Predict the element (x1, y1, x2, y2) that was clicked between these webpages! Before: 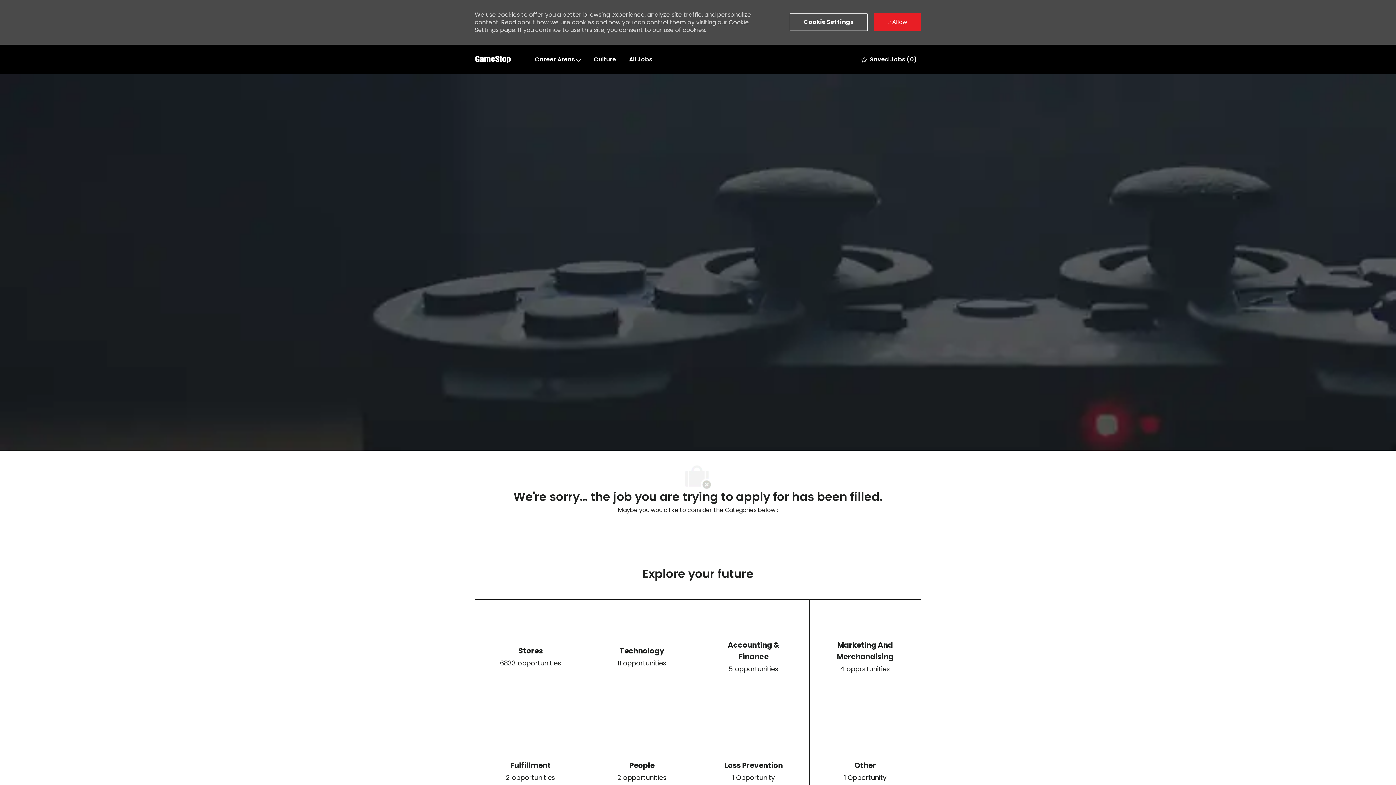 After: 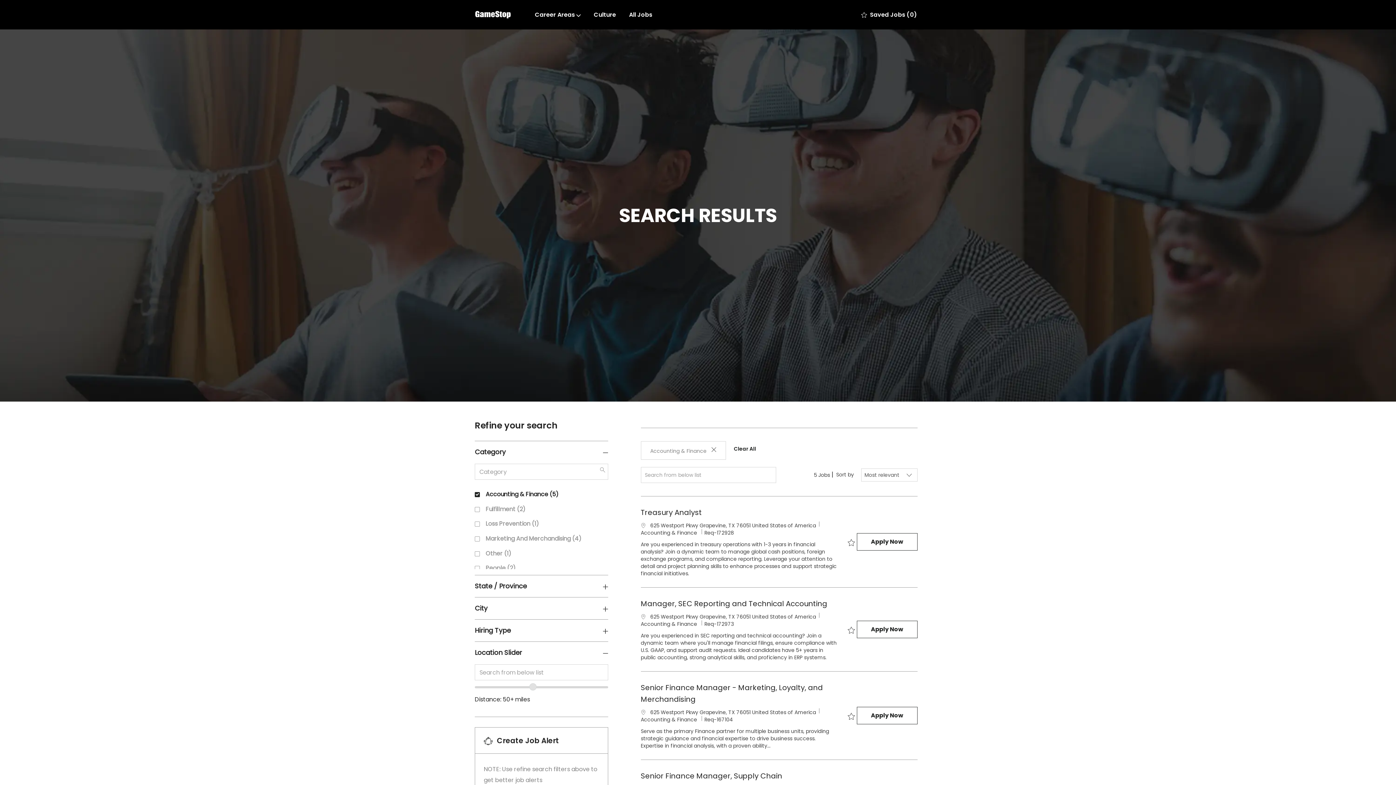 Action: label: Accounting & Finance

5 opportunities bbox: (698, 599, 809, 714)